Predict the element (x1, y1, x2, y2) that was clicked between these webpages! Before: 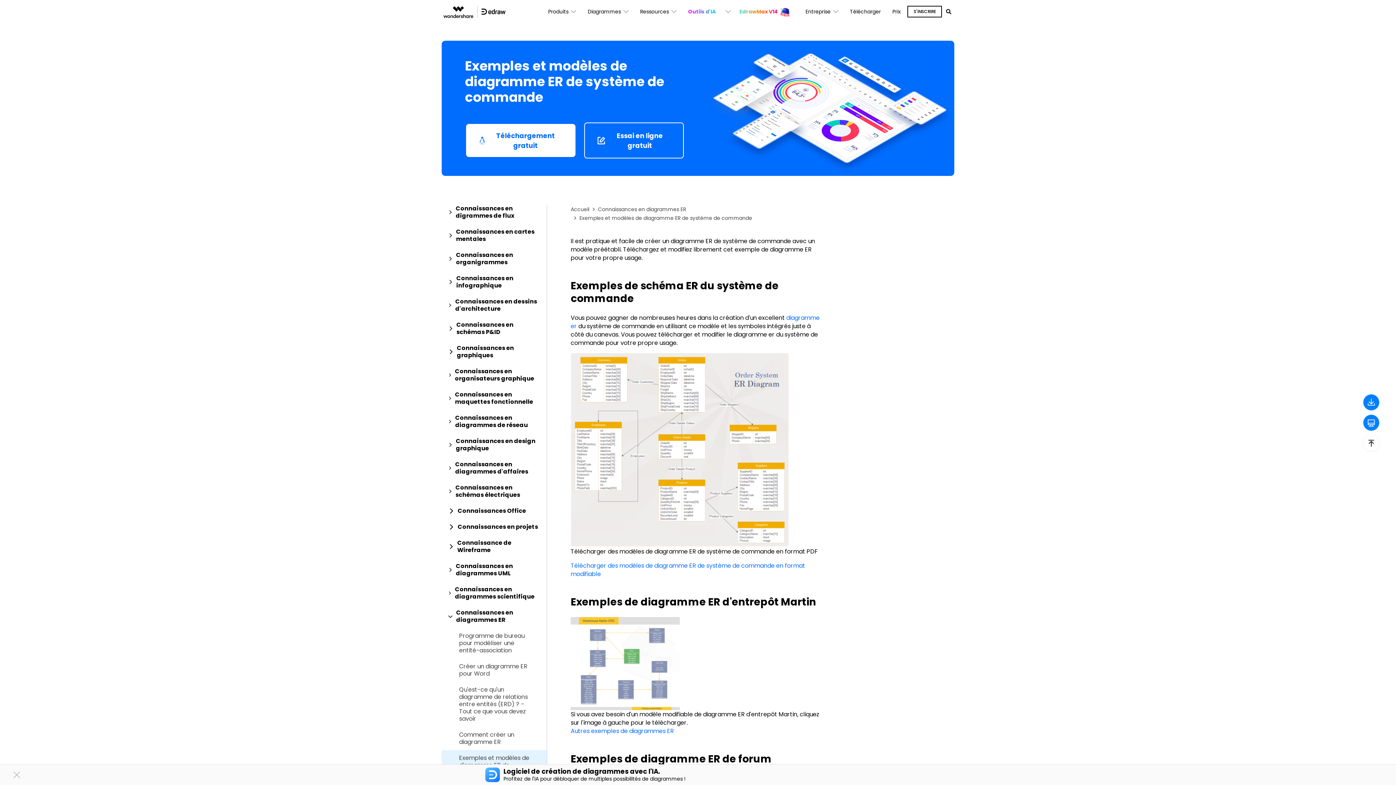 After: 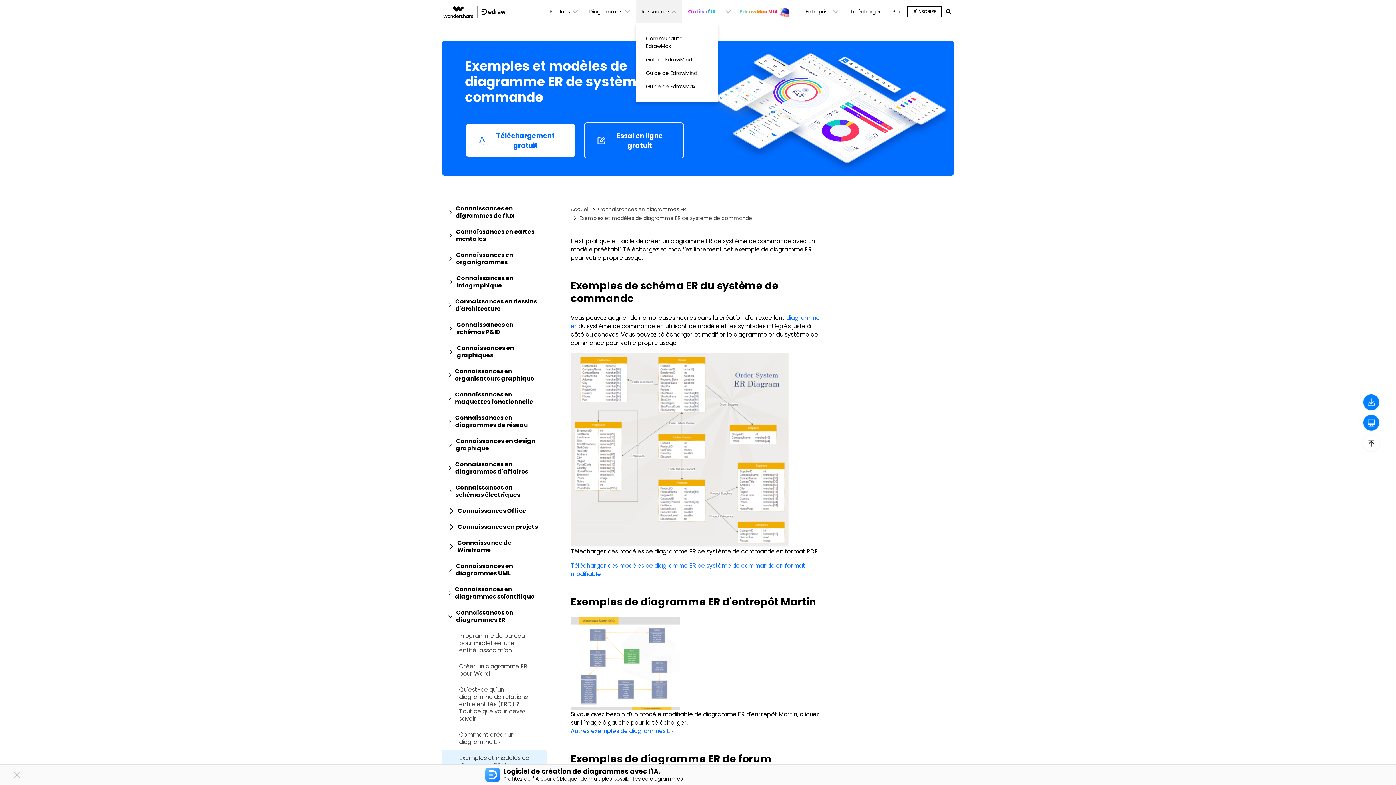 Action: label: Ressources
  bbox: (634, 0, 682, 23)